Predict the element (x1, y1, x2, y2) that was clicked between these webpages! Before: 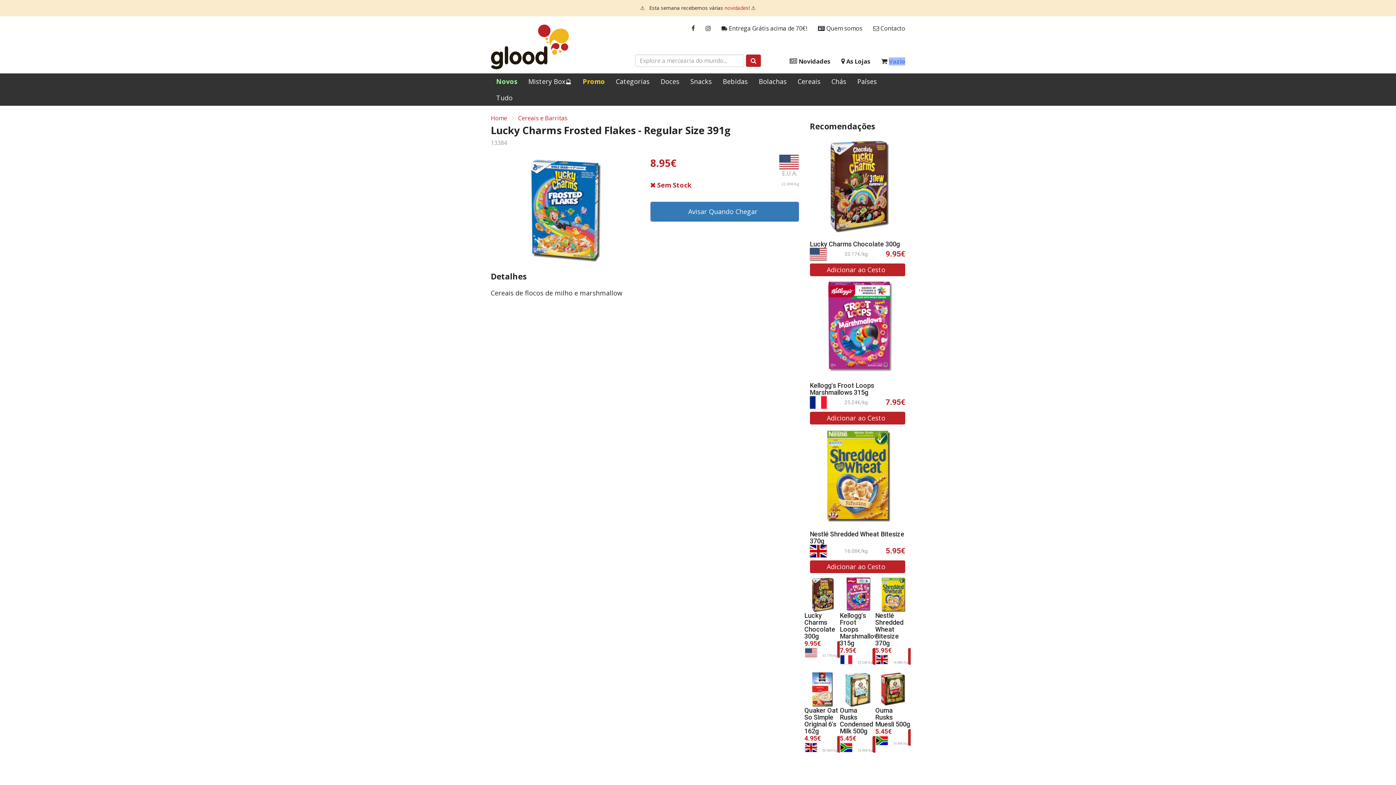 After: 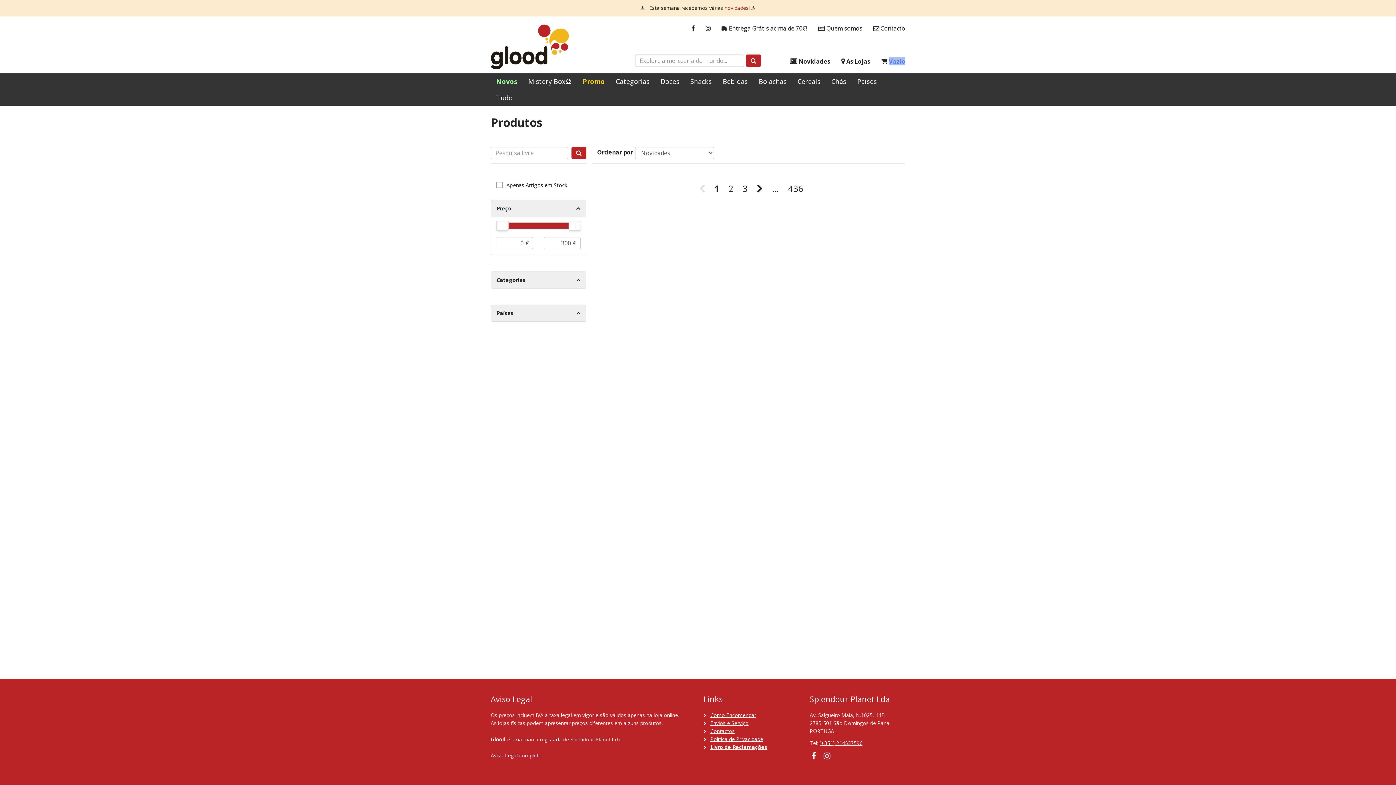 Action: bbox: (724, 4, 748, 11) label: novidades